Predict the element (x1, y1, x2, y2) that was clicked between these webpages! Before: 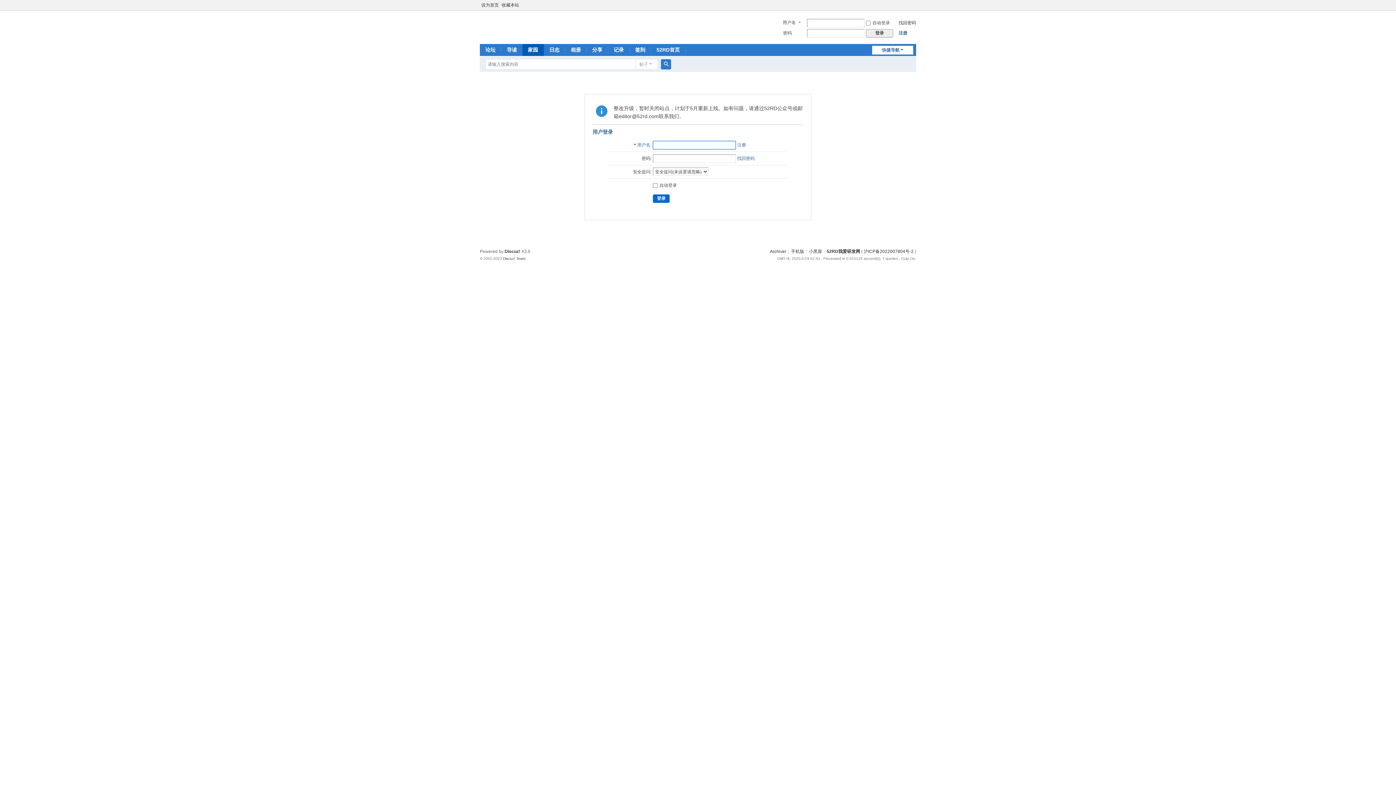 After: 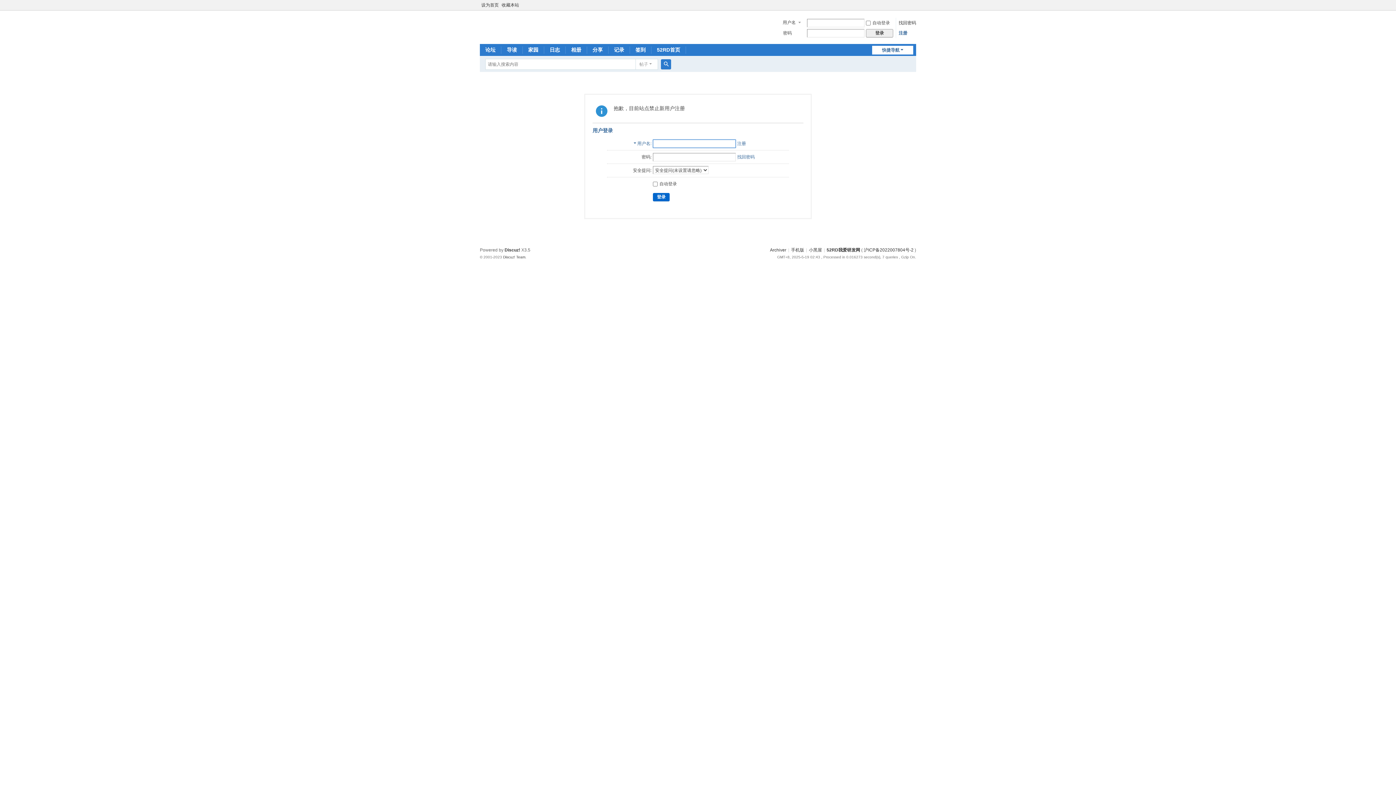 Action: bbox: (737, 142, 746, 147) label: 注册